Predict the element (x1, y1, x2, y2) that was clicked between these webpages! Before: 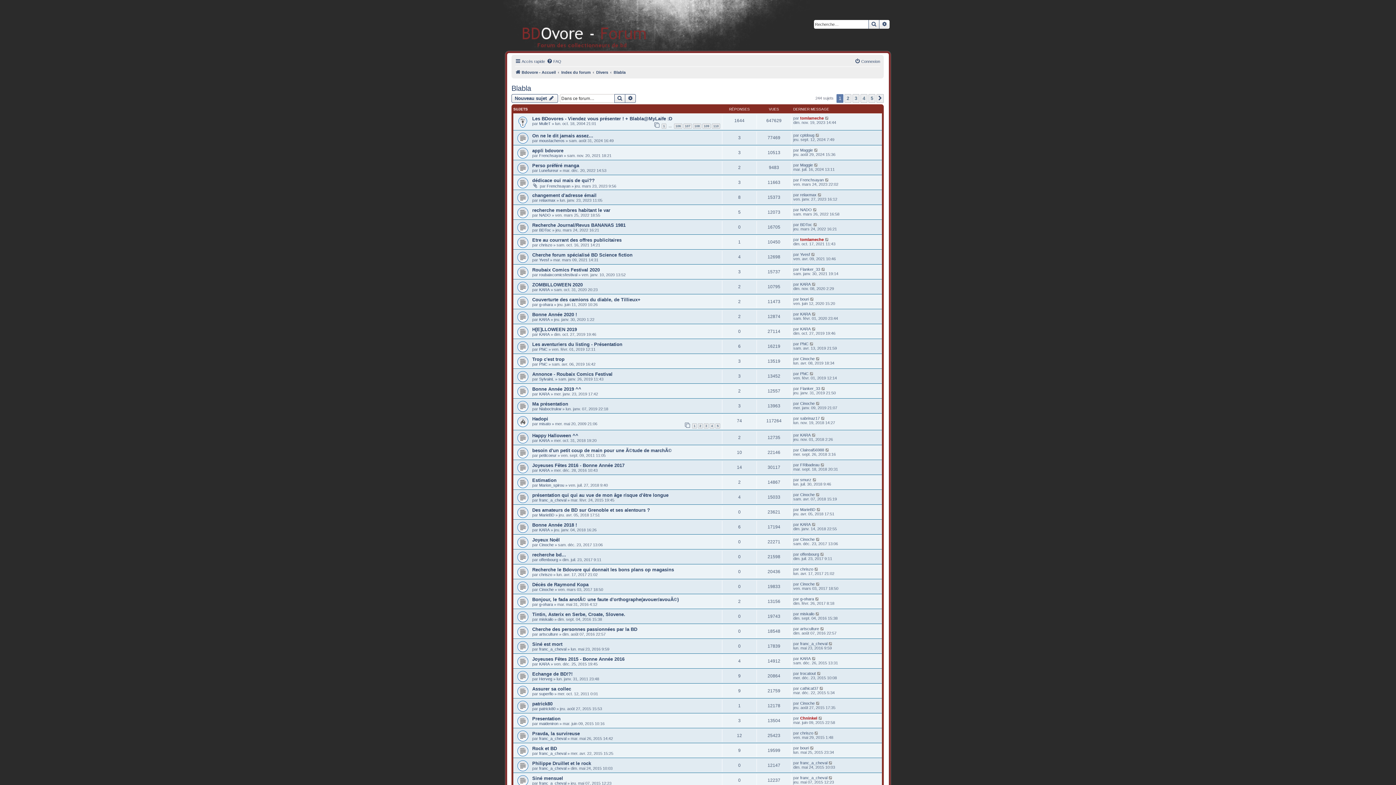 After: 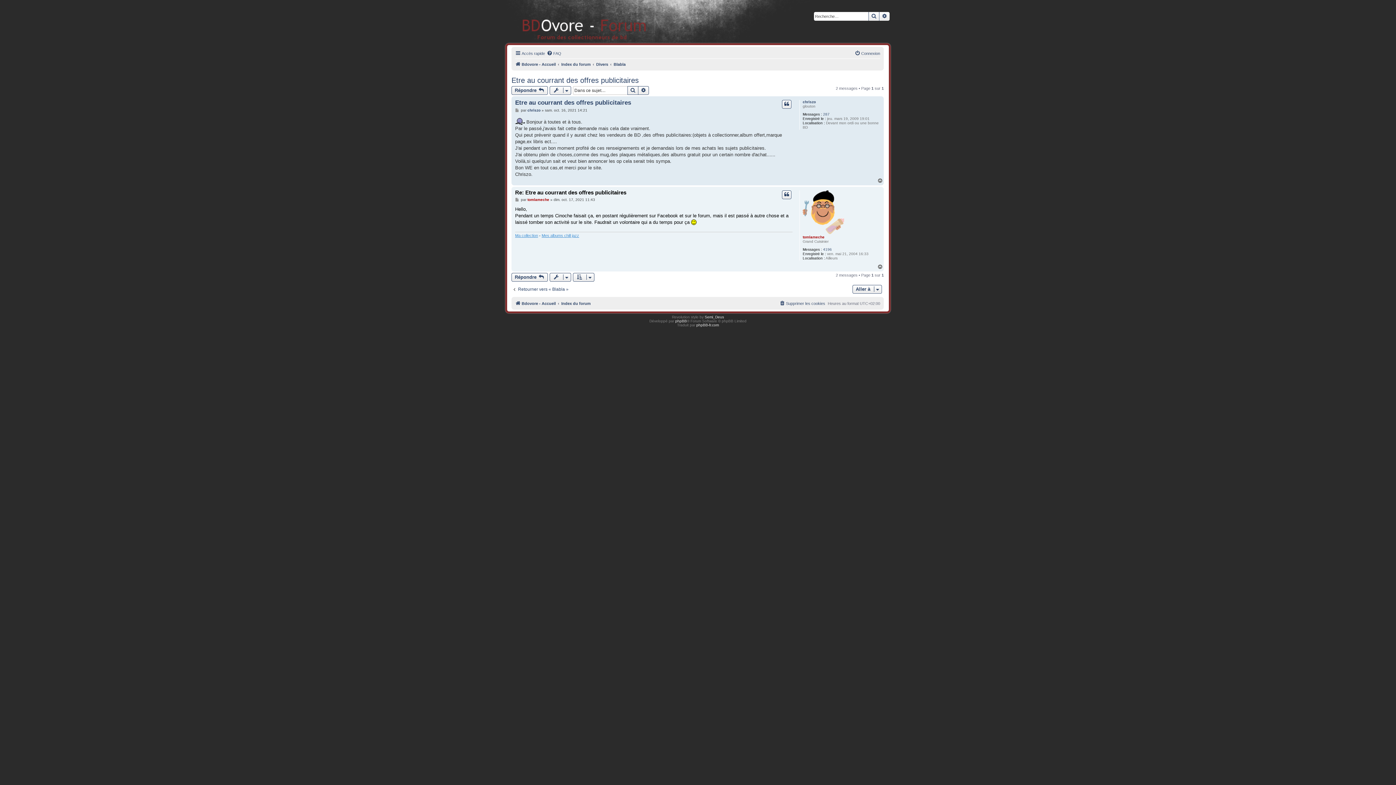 Action: bbox: (825, 237, 829, 241)